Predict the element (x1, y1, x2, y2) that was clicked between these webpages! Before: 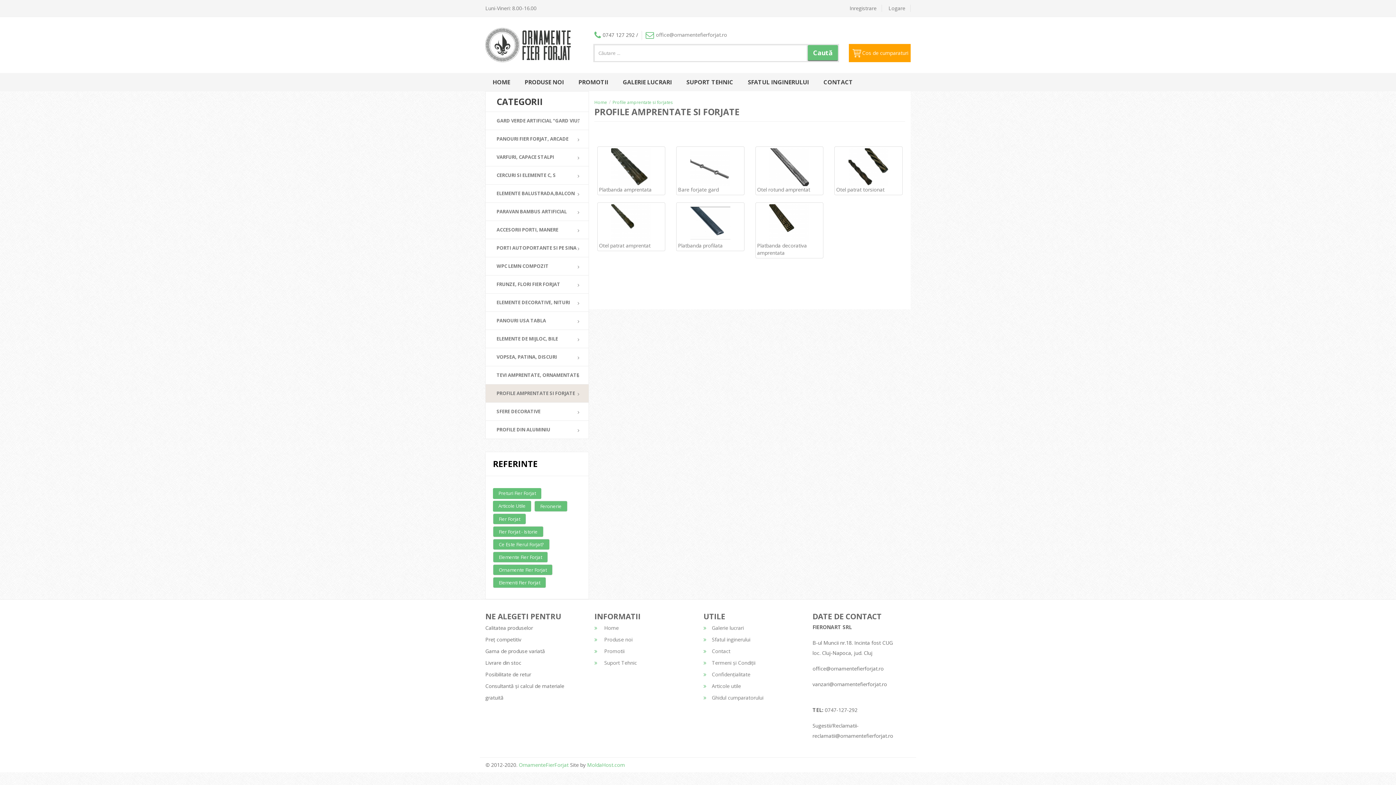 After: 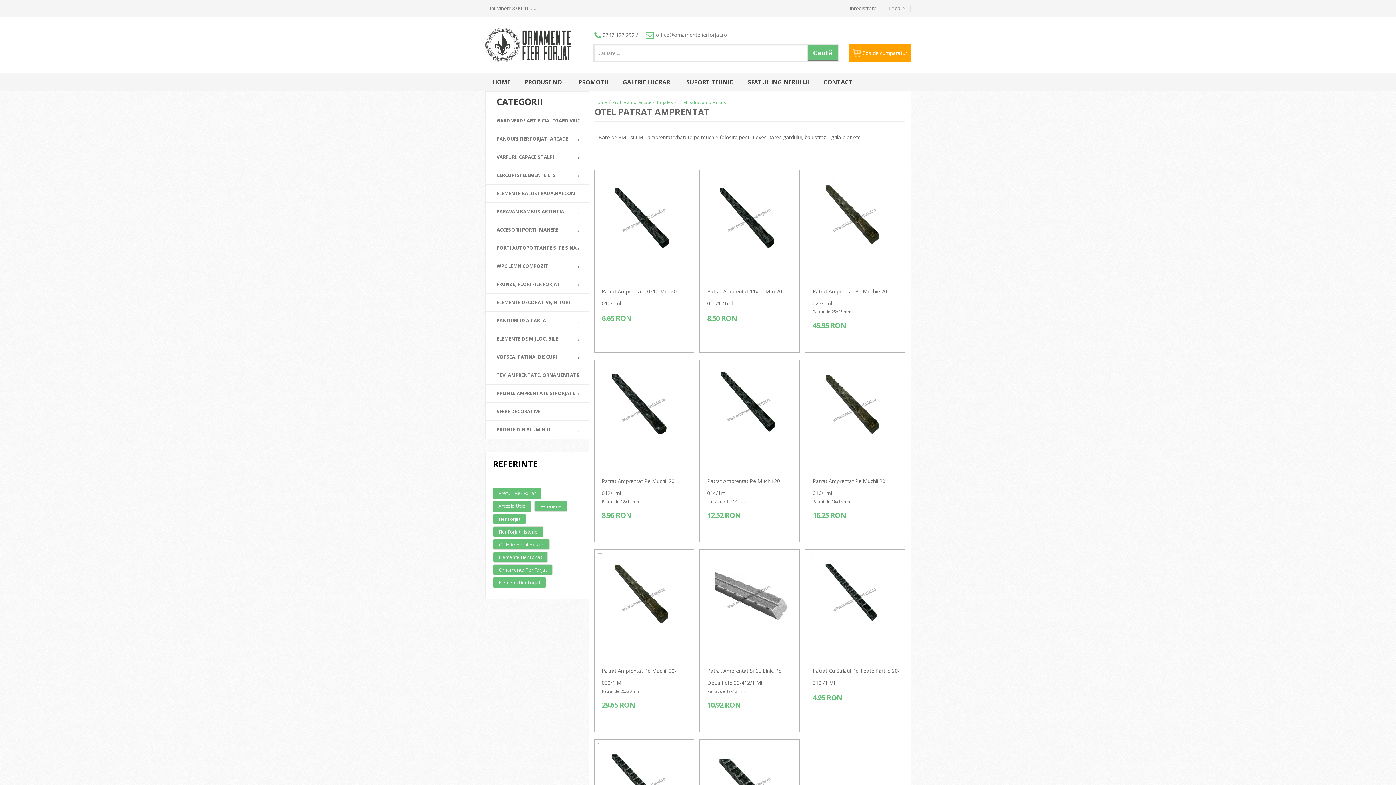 Action: bbox: (599, 204, 663, 242)